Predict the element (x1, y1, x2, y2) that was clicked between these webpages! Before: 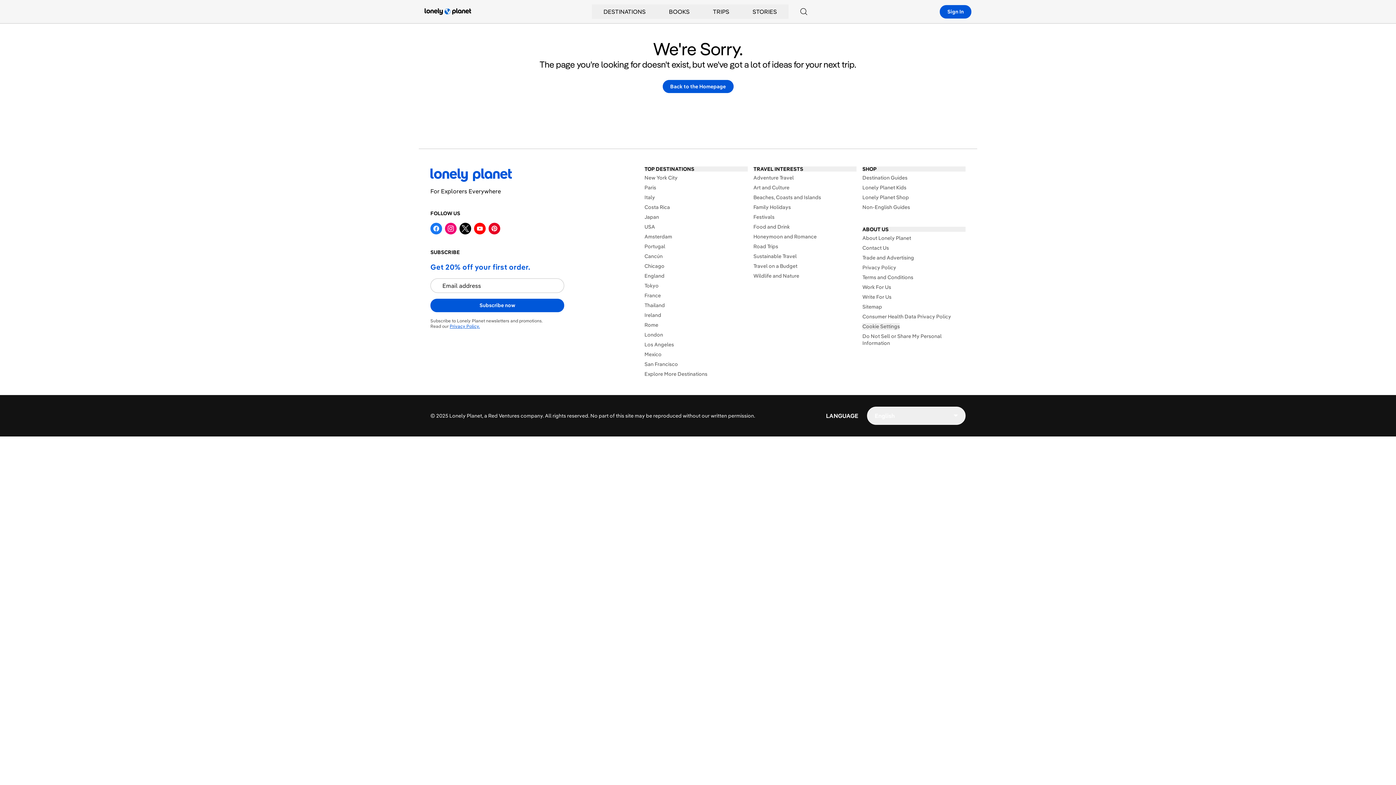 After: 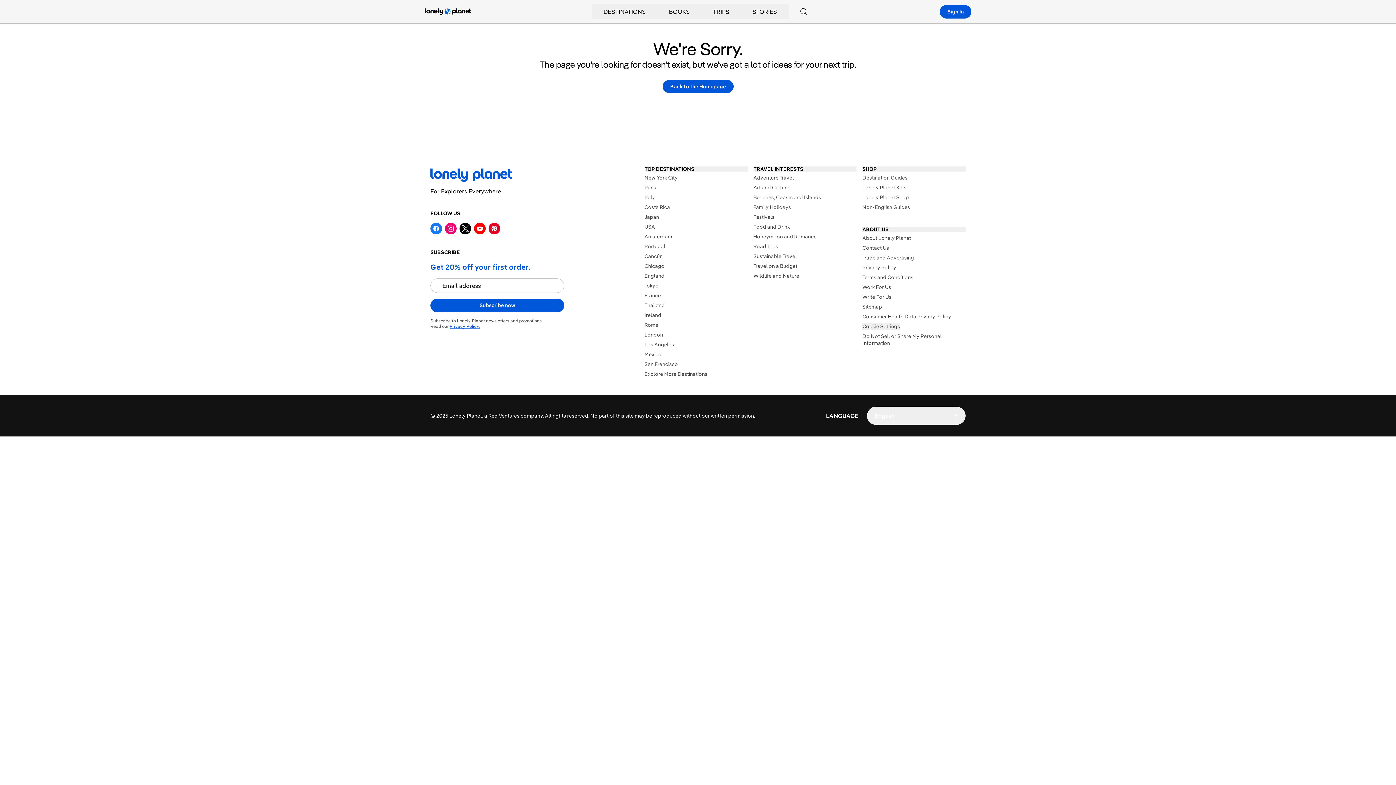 Action: bbox: (488, 222, 500, 234)